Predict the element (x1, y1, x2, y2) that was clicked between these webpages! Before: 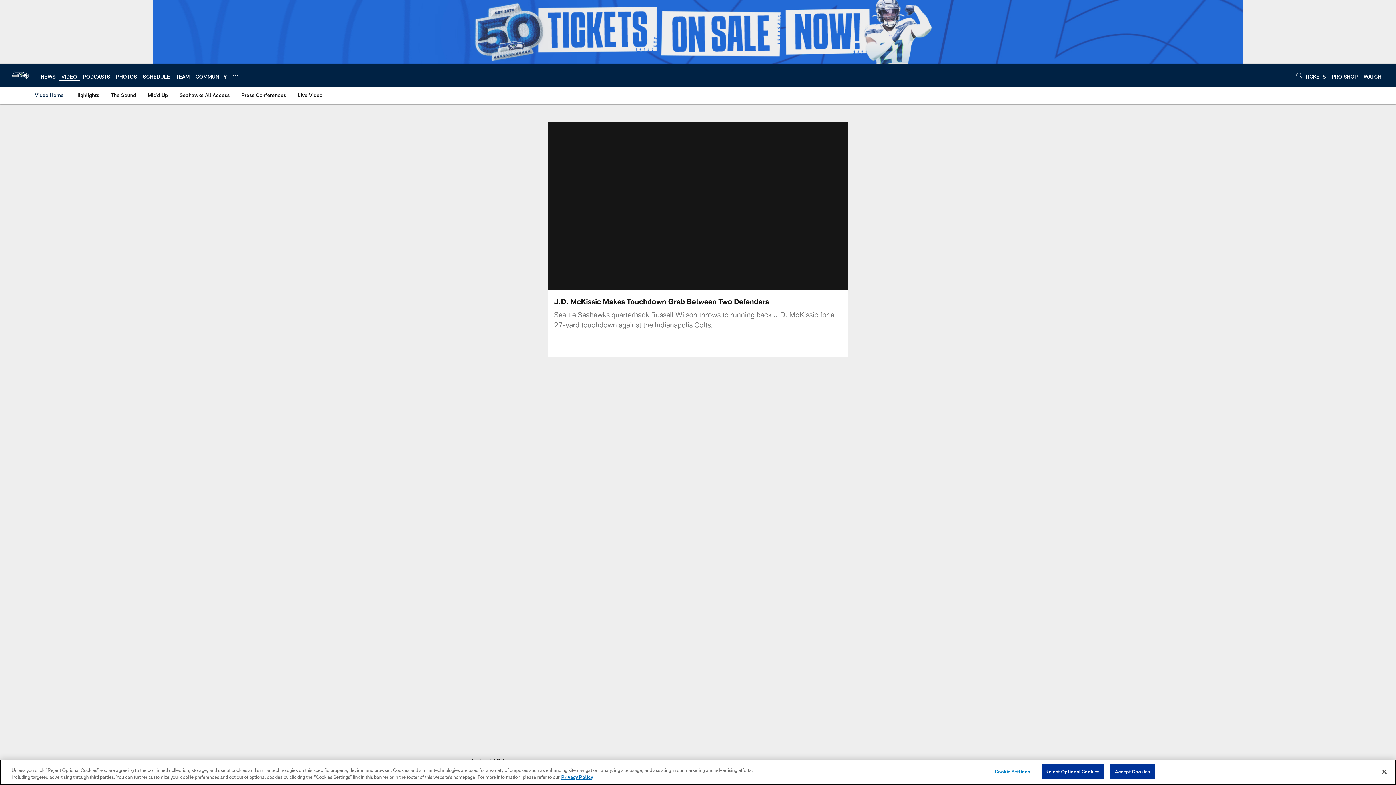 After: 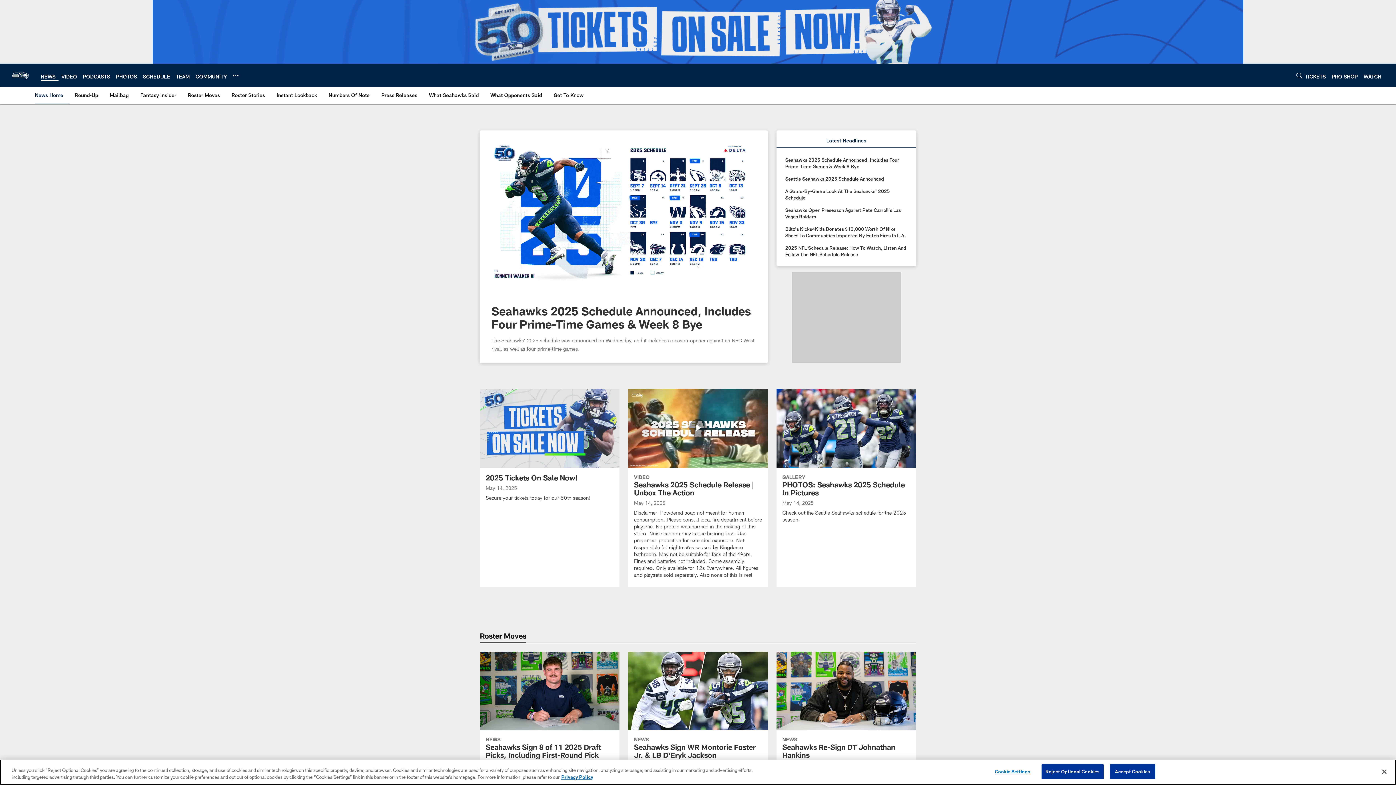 Action: bbox: (40, 73, 55, 79) label: NEWS